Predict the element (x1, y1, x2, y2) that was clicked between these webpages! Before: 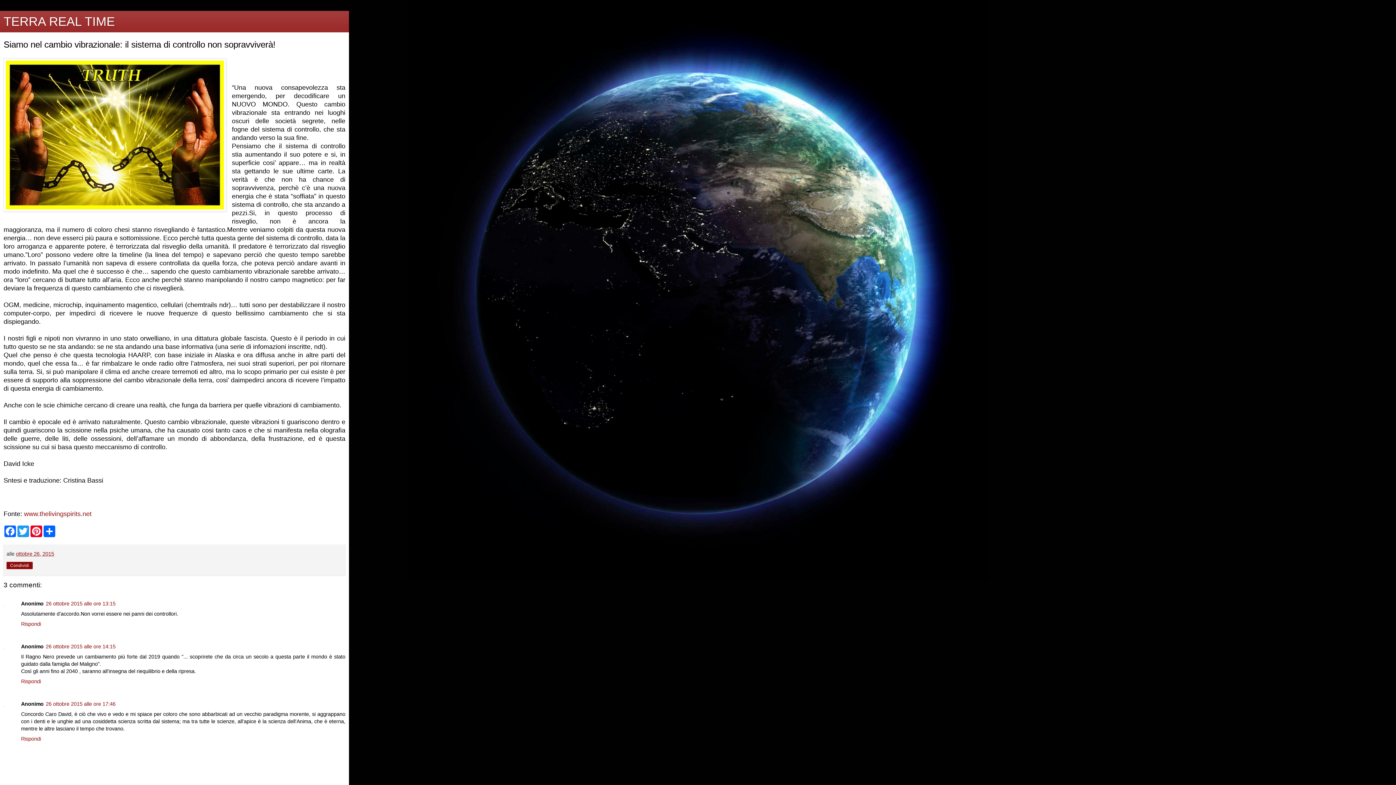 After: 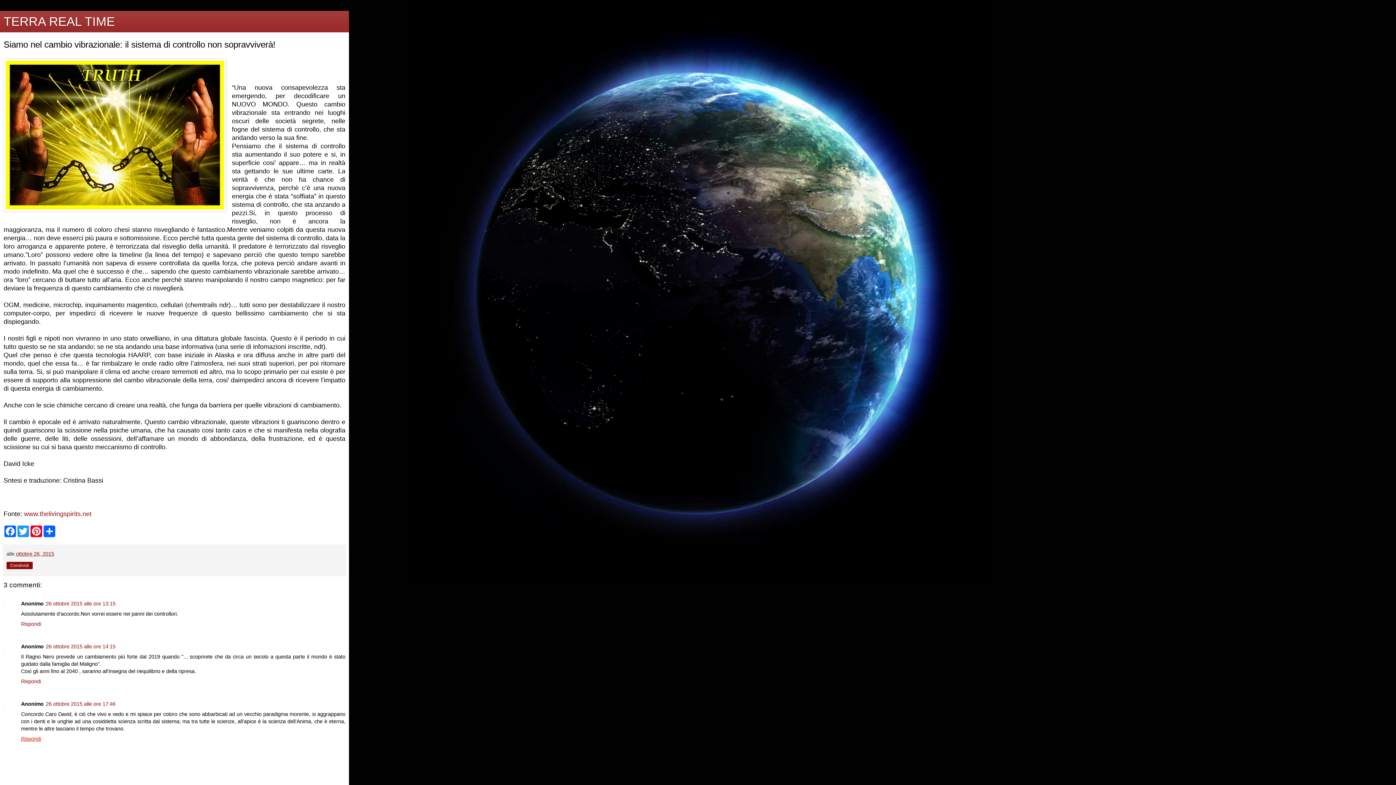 Action: label: Rispondi bbox: (21, 734, 42, 742)